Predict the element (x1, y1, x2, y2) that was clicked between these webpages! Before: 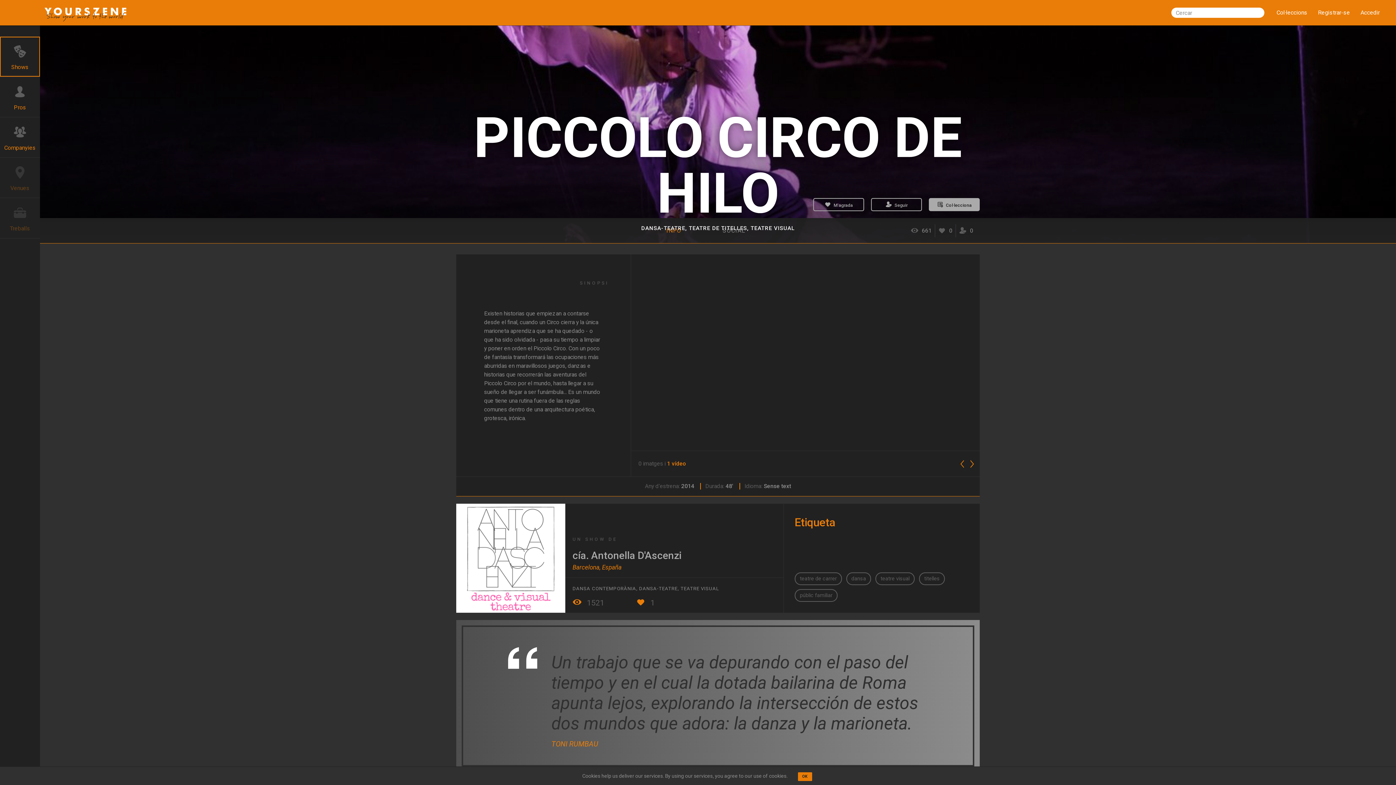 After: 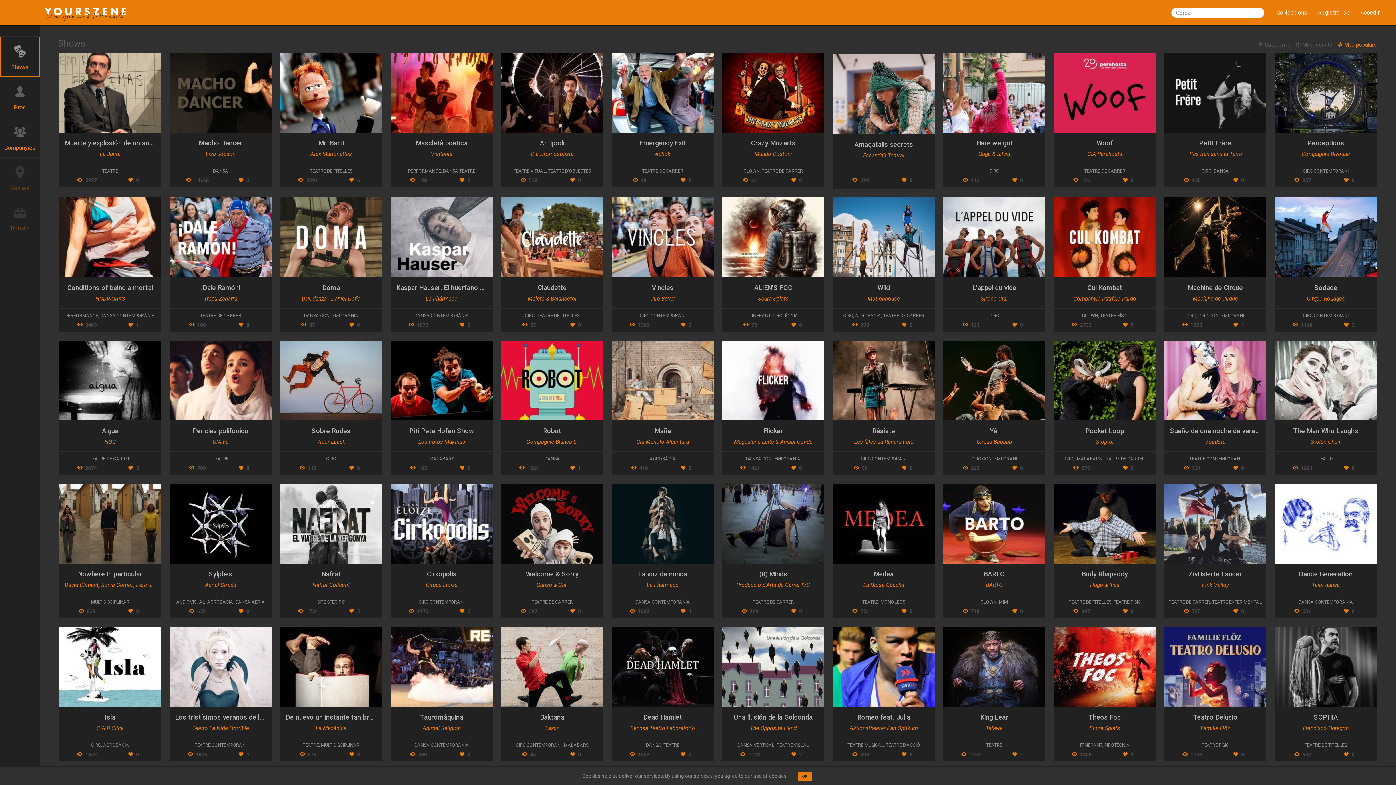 Action: bbox: (0, 37, 39, 70) label: Shows